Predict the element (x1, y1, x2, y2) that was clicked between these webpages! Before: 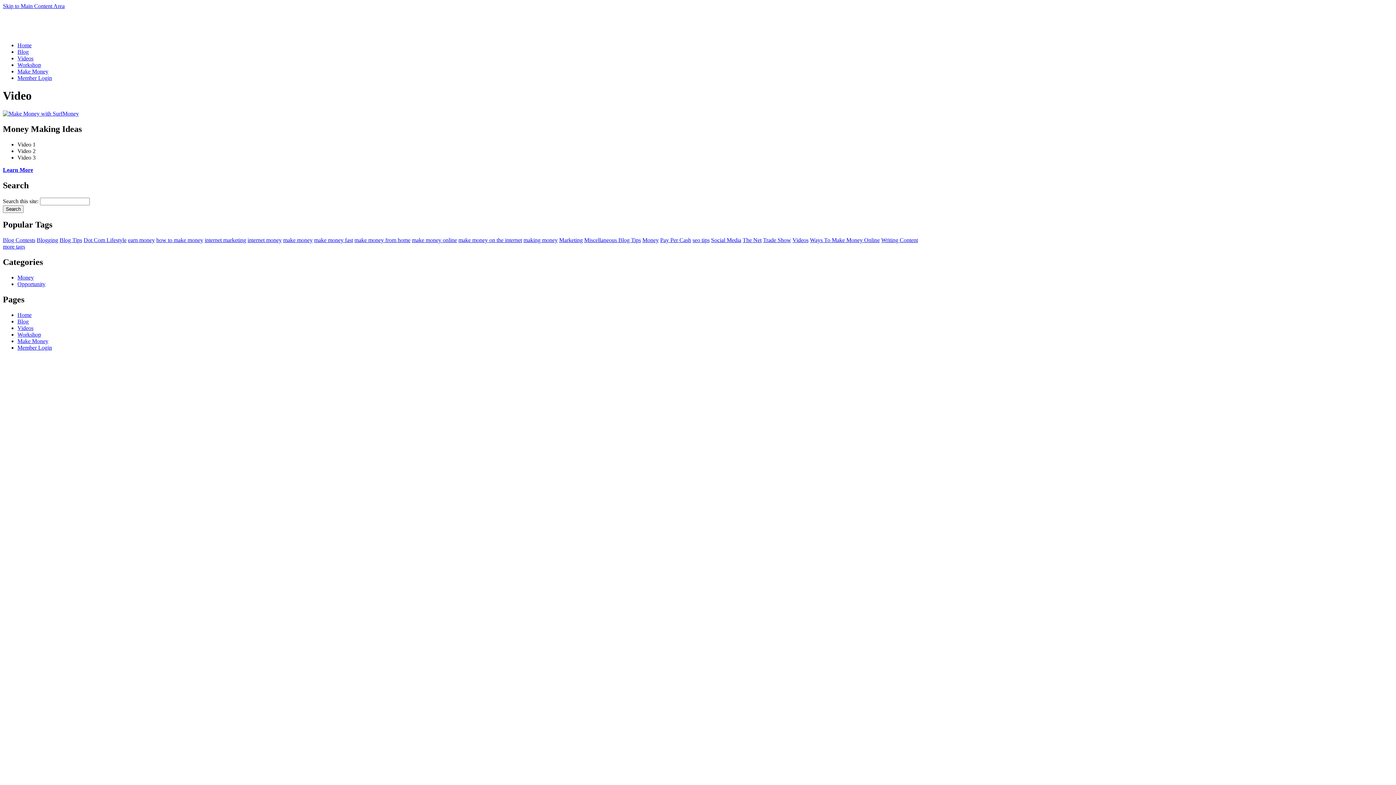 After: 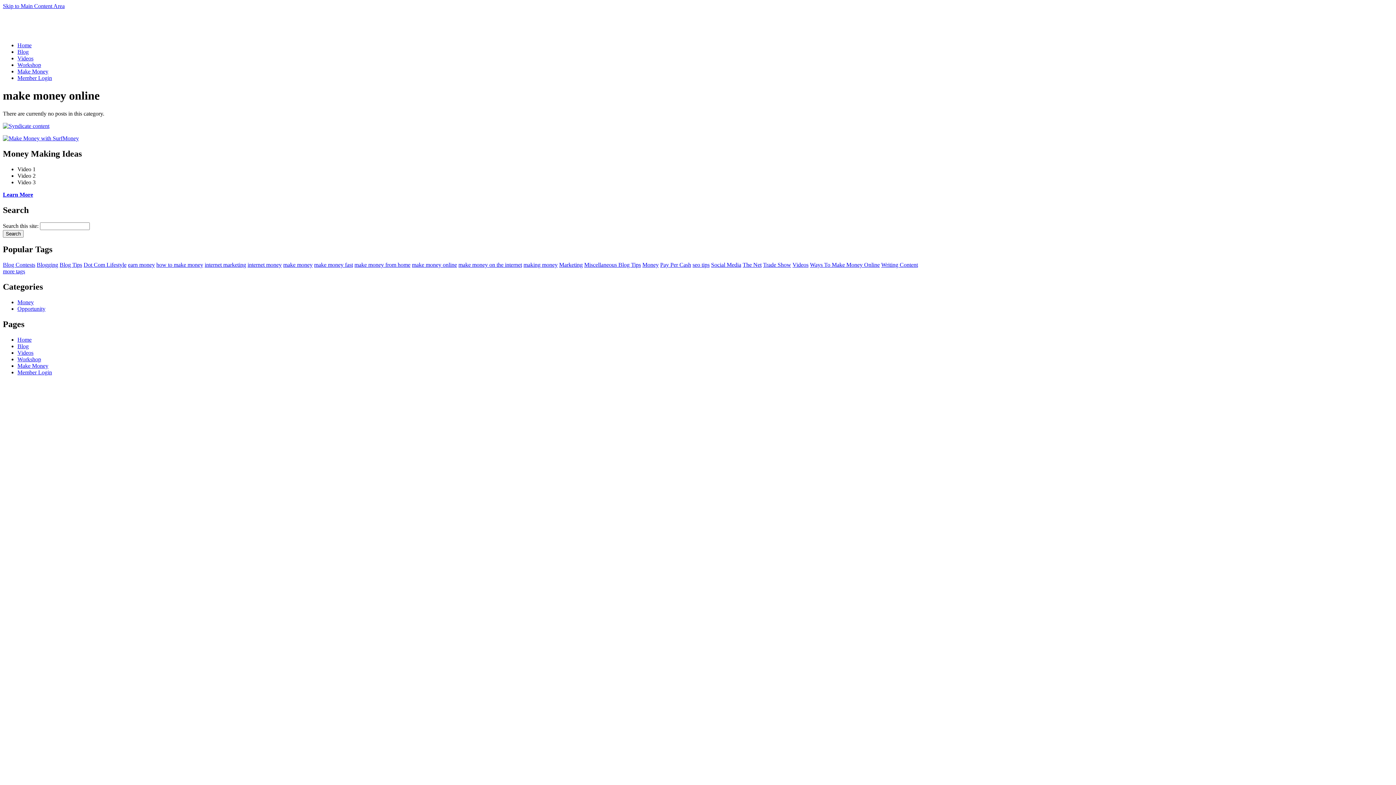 Action: bbox: (412, 237, 457, 243) label: make money online